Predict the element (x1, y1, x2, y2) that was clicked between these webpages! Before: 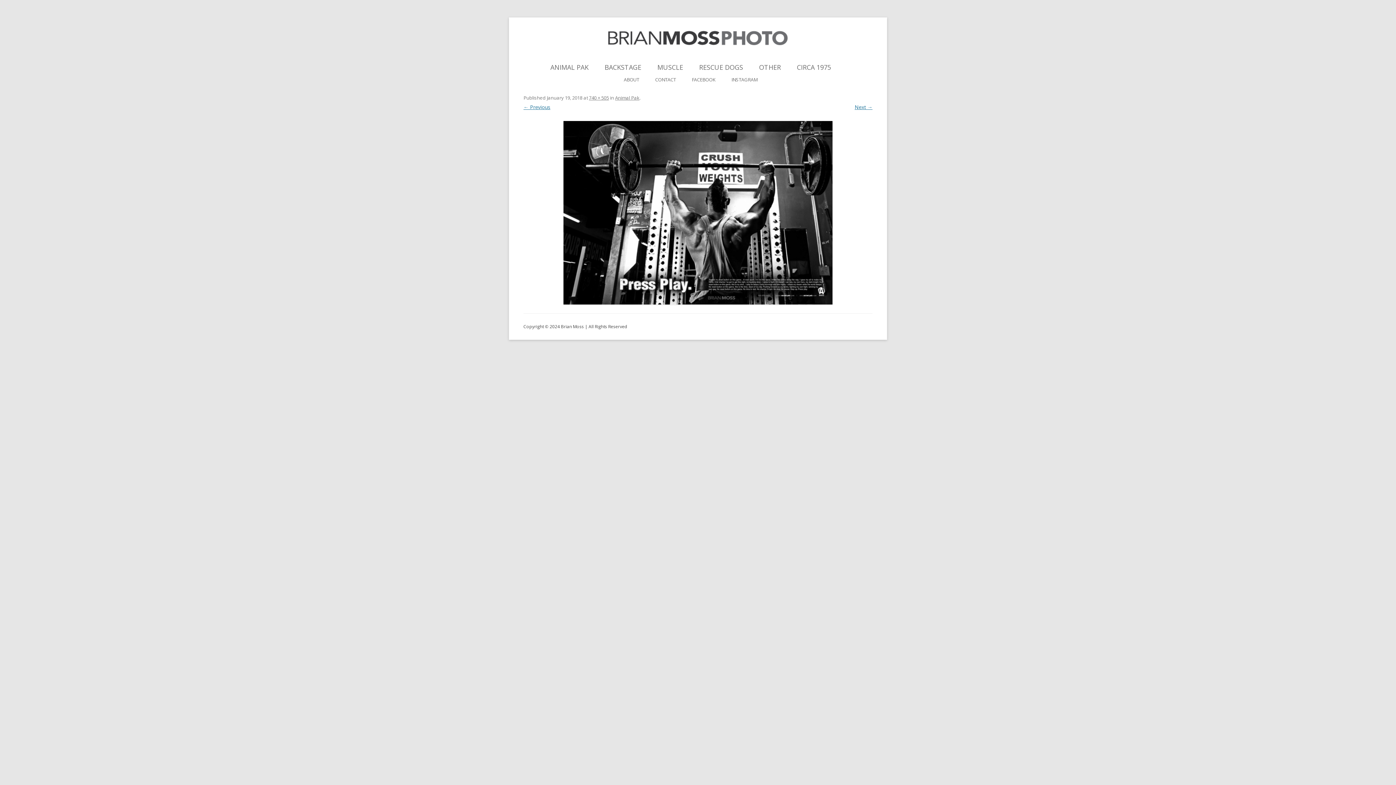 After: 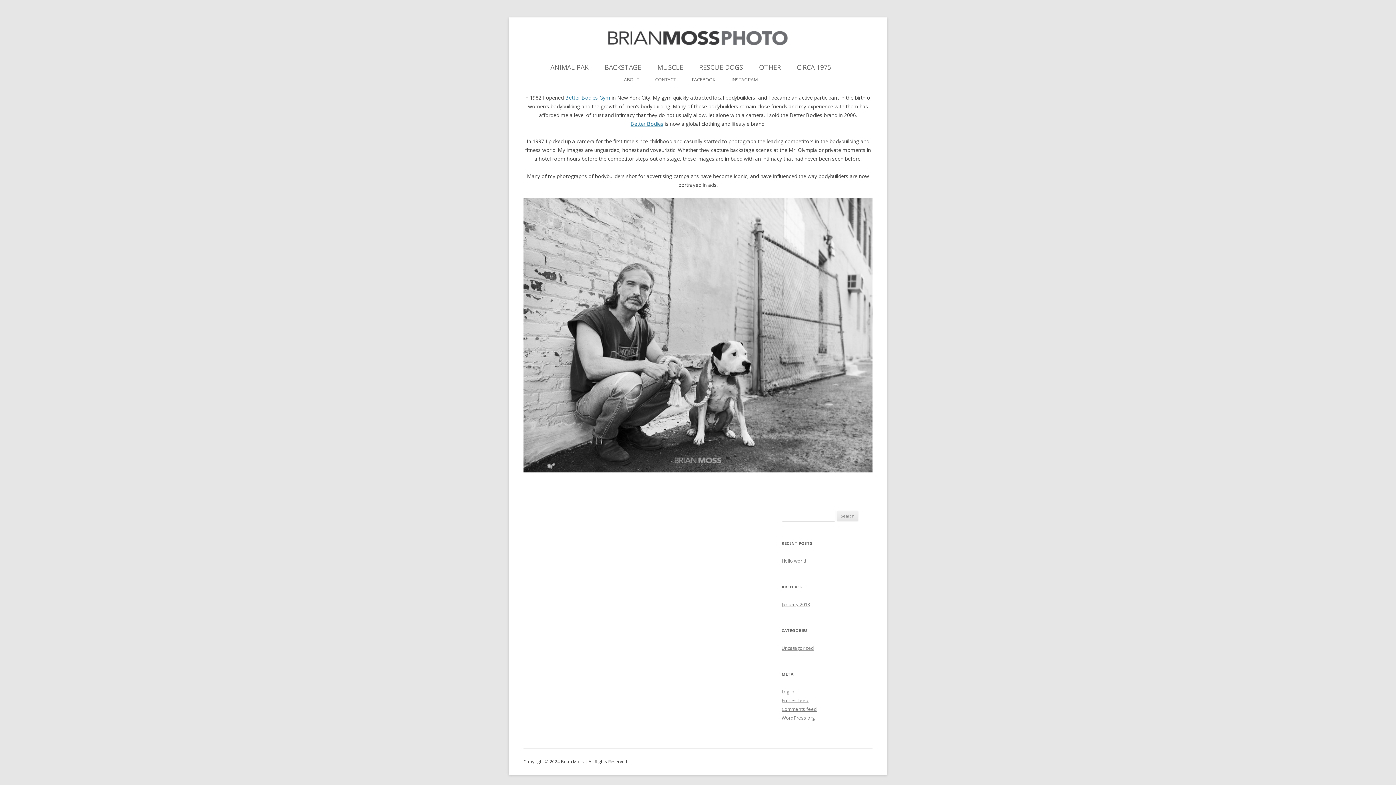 Action: bbox: (624, 73, 639, 84) label: ABOUT